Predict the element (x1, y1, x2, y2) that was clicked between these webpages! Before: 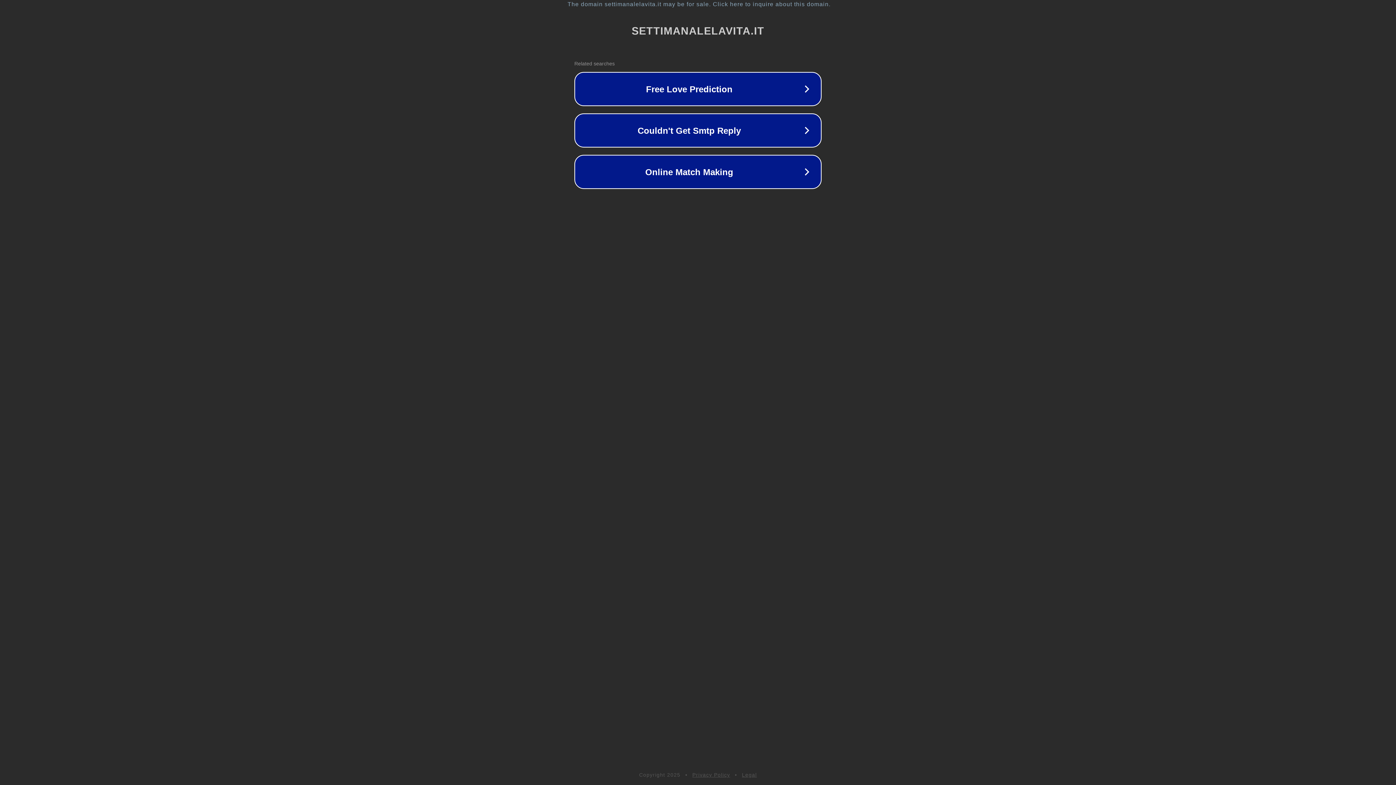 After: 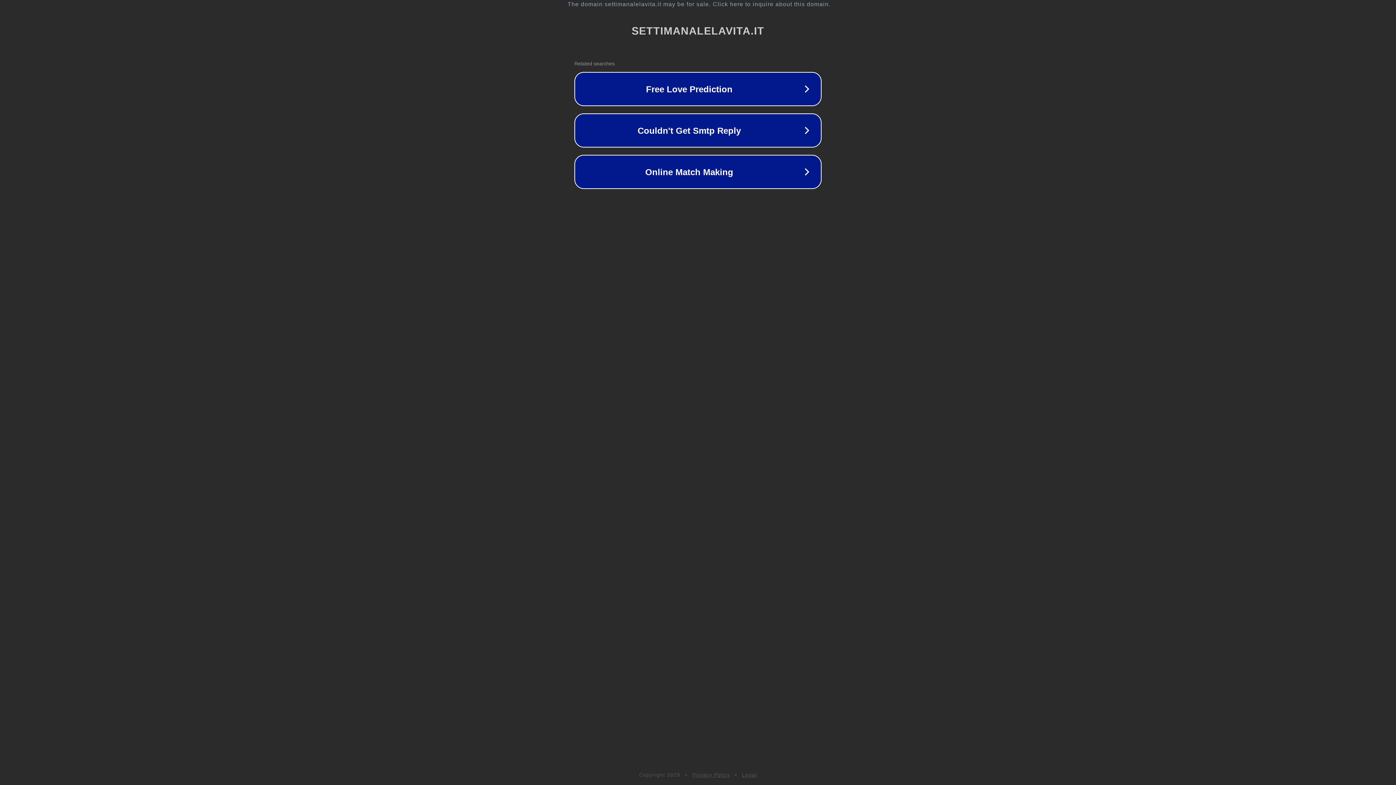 Action: label: Privacy Policy bbox: (692, 772, 730, 778)